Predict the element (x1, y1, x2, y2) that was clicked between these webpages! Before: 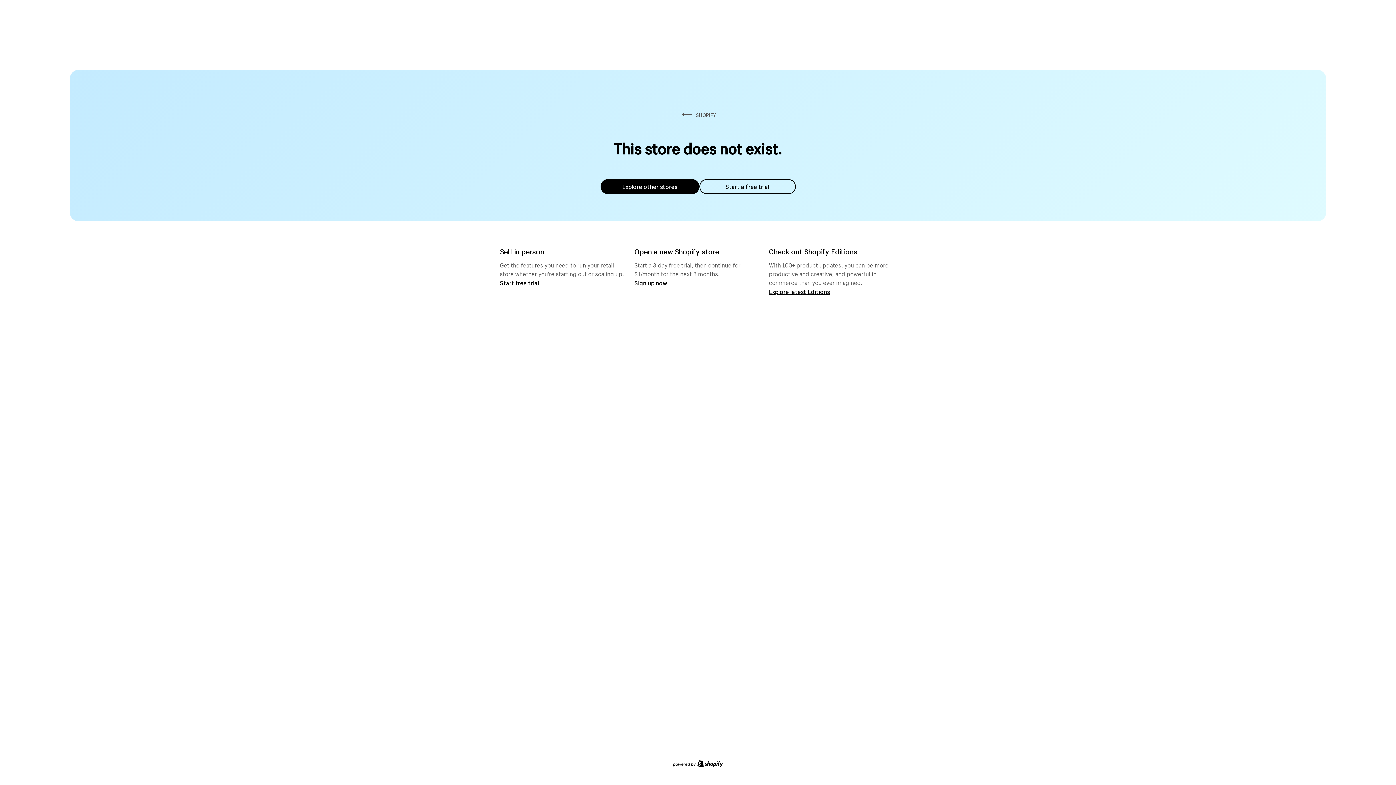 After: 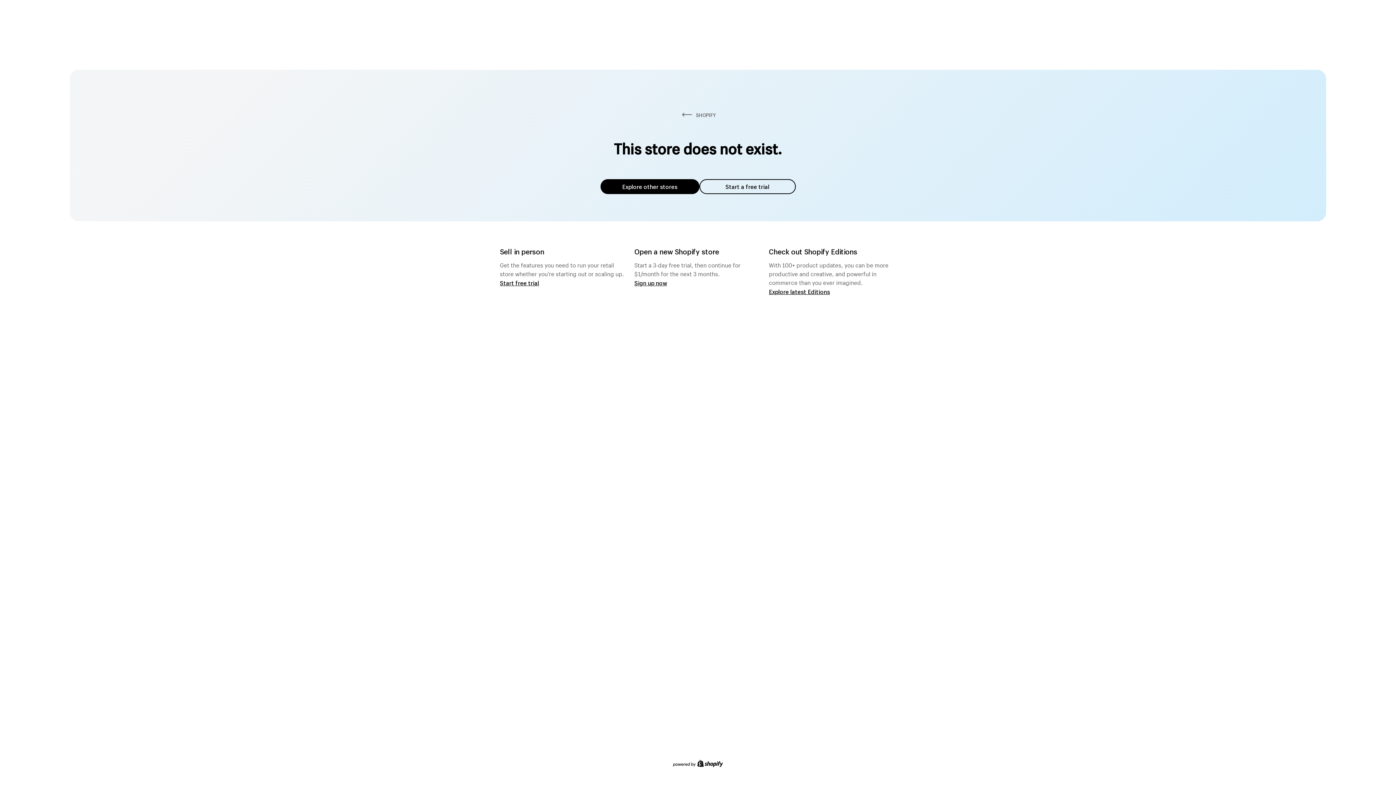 Action: label: Start a free trial bbox: (699, 179, 795, 194)